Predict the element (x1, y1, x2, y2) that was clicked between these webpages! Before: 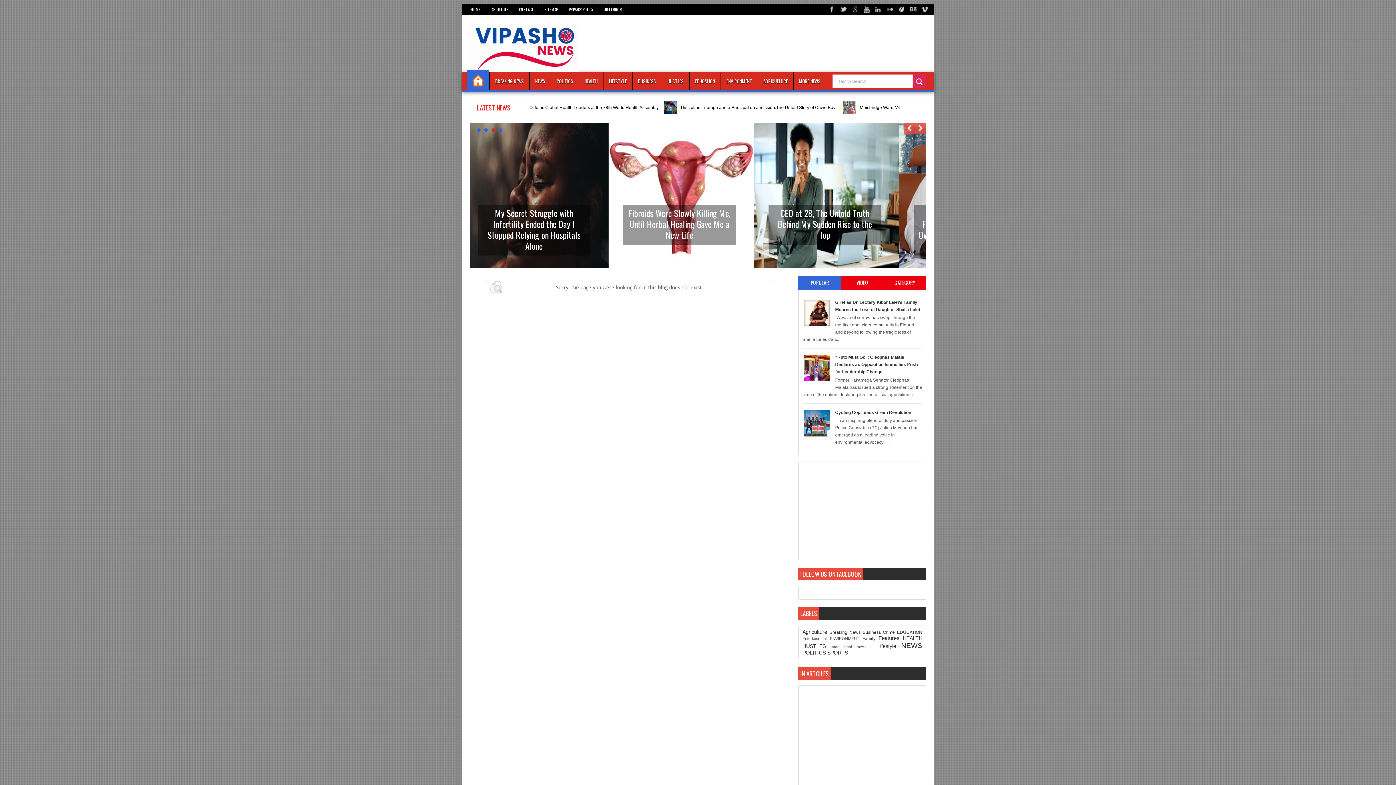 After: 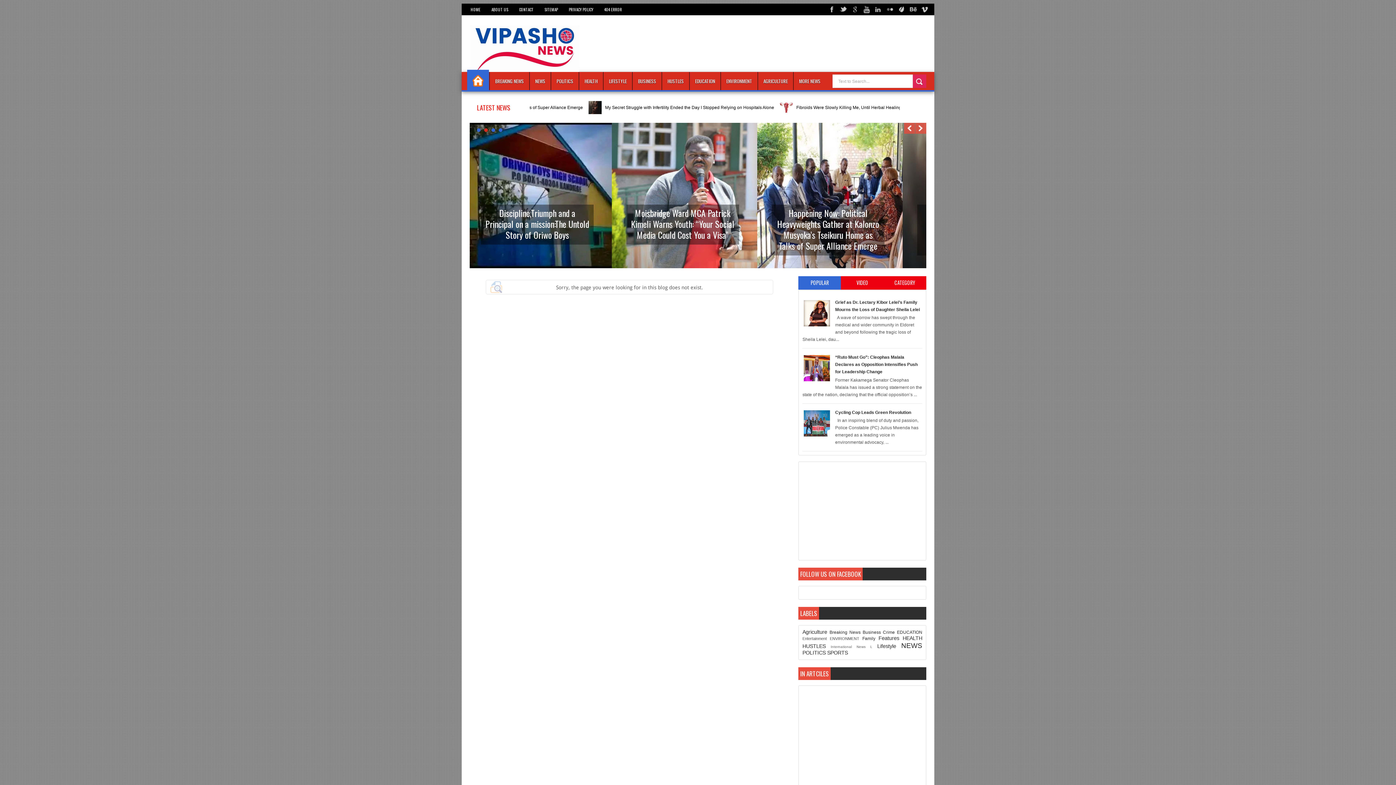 Action: label: Next bbox: (915, 122, 926, 133)